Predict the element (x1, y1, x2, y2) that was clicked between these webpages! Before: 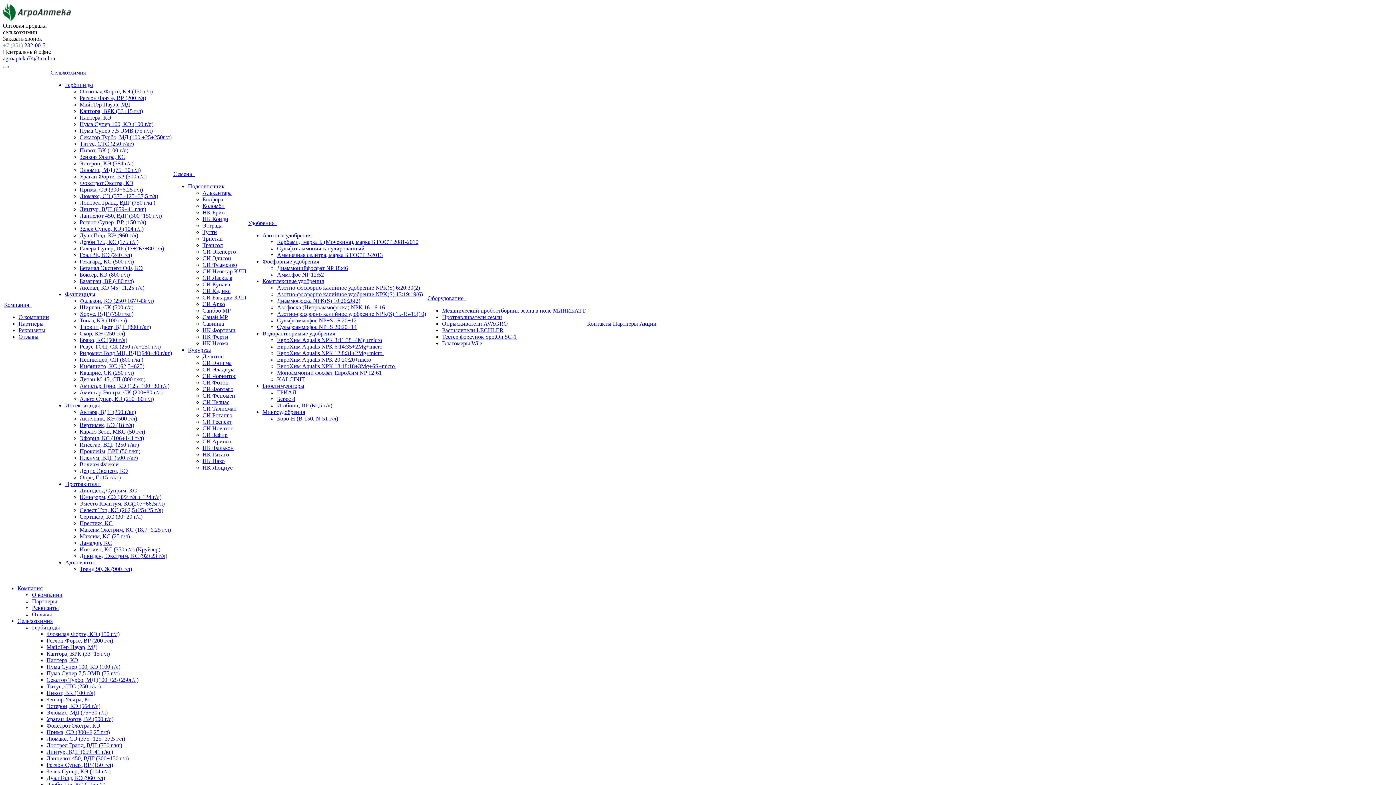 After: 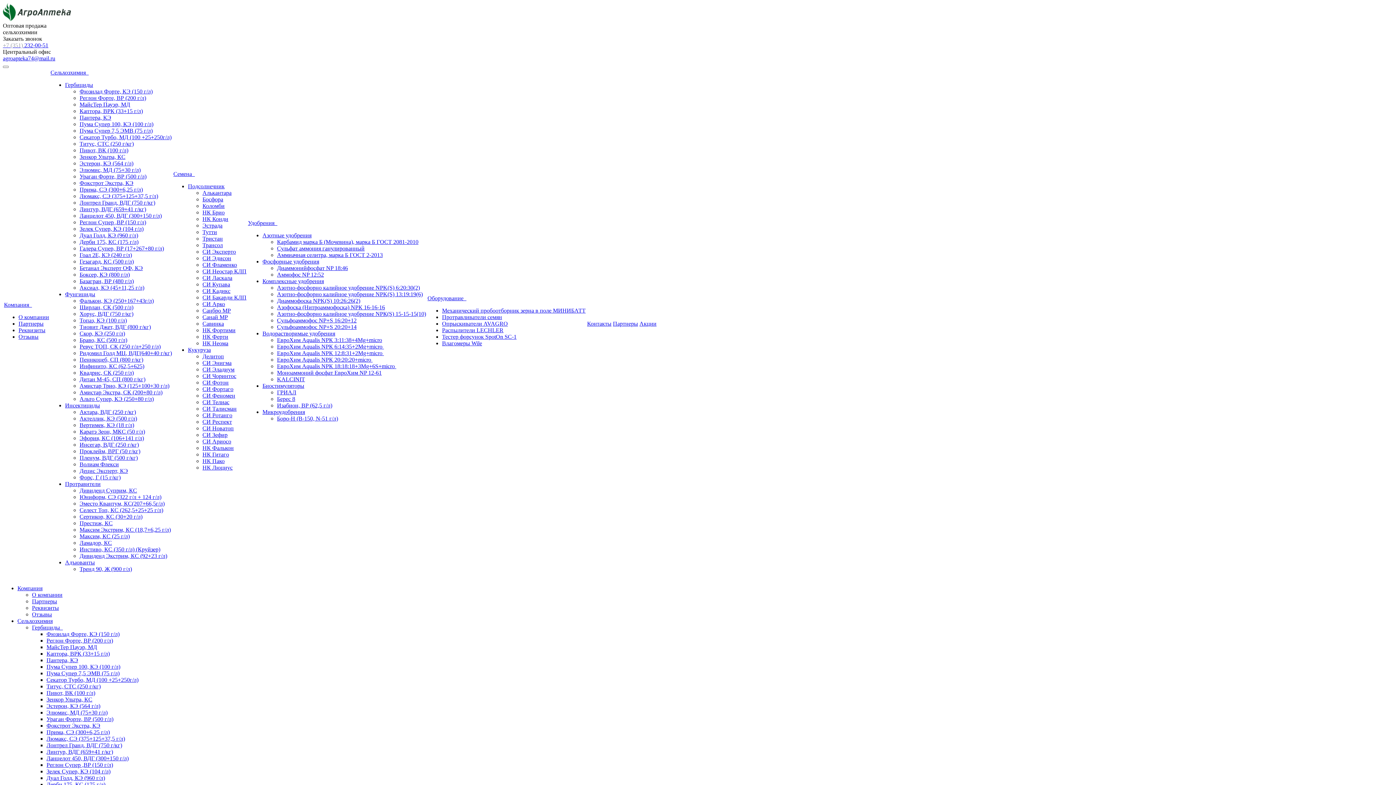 Action: bbox: (32, 624, 62, 630) label: Гербициды  